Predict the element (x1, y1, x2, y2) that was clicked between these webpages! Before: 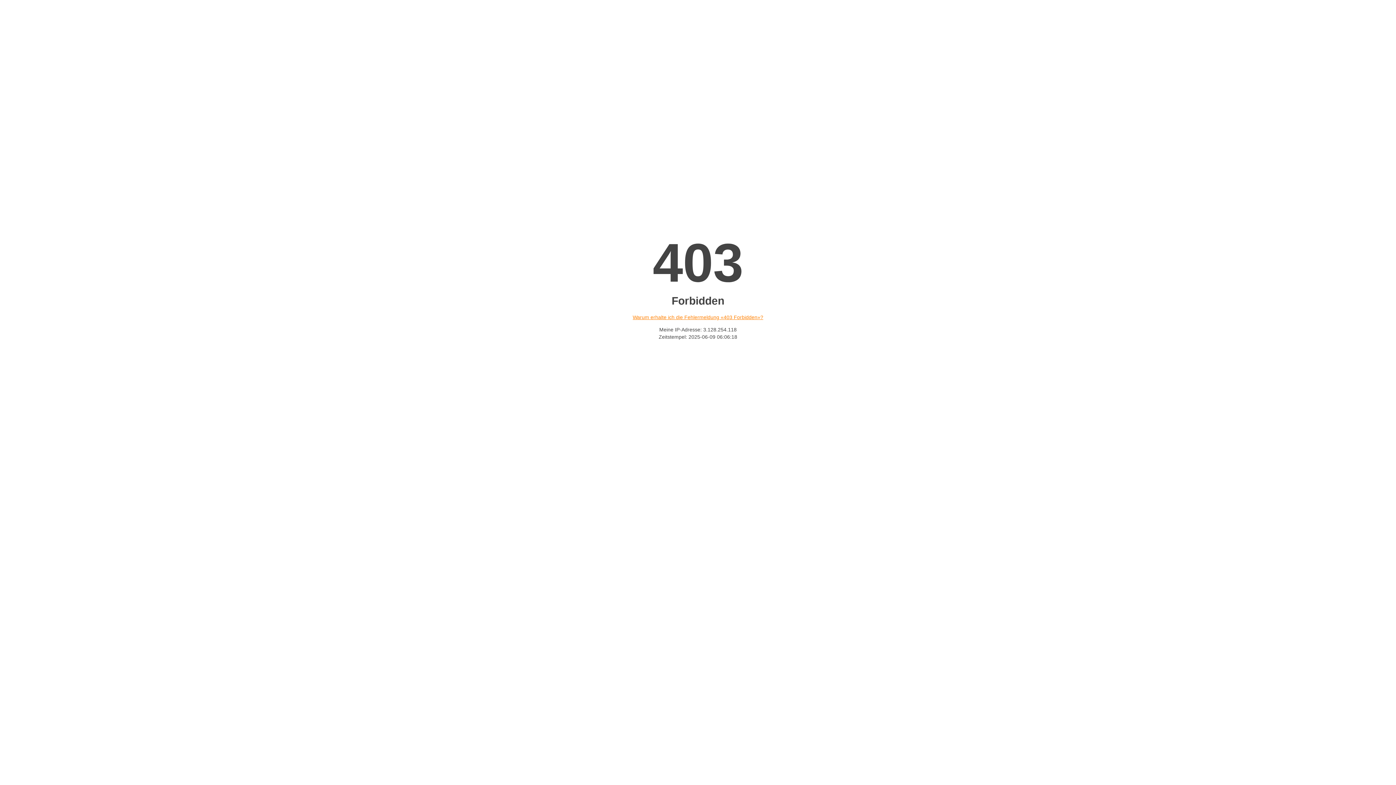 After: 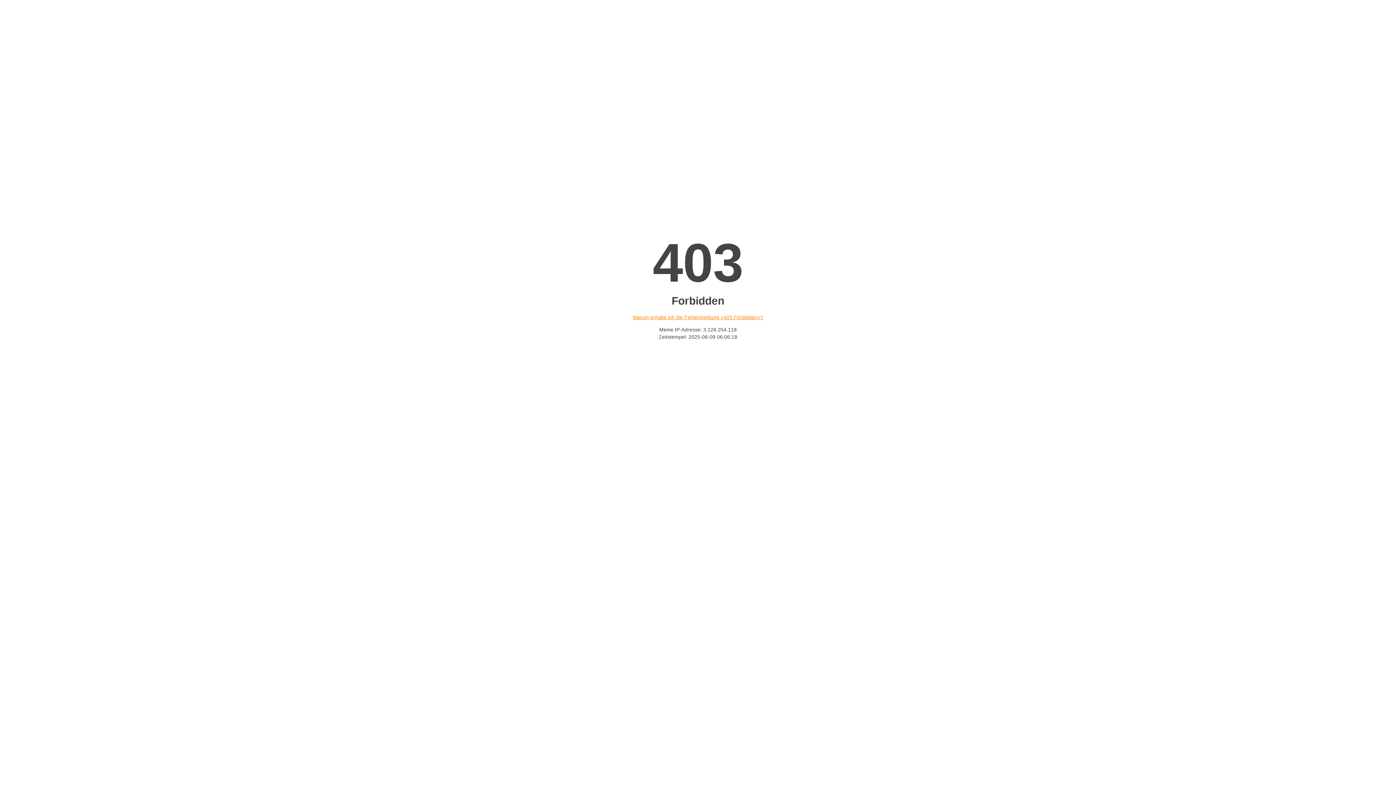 Action: bbox: (632, 314, 763, 320) label: Warum erhalte ich die Fehlermeldung «403 Forbidden»?